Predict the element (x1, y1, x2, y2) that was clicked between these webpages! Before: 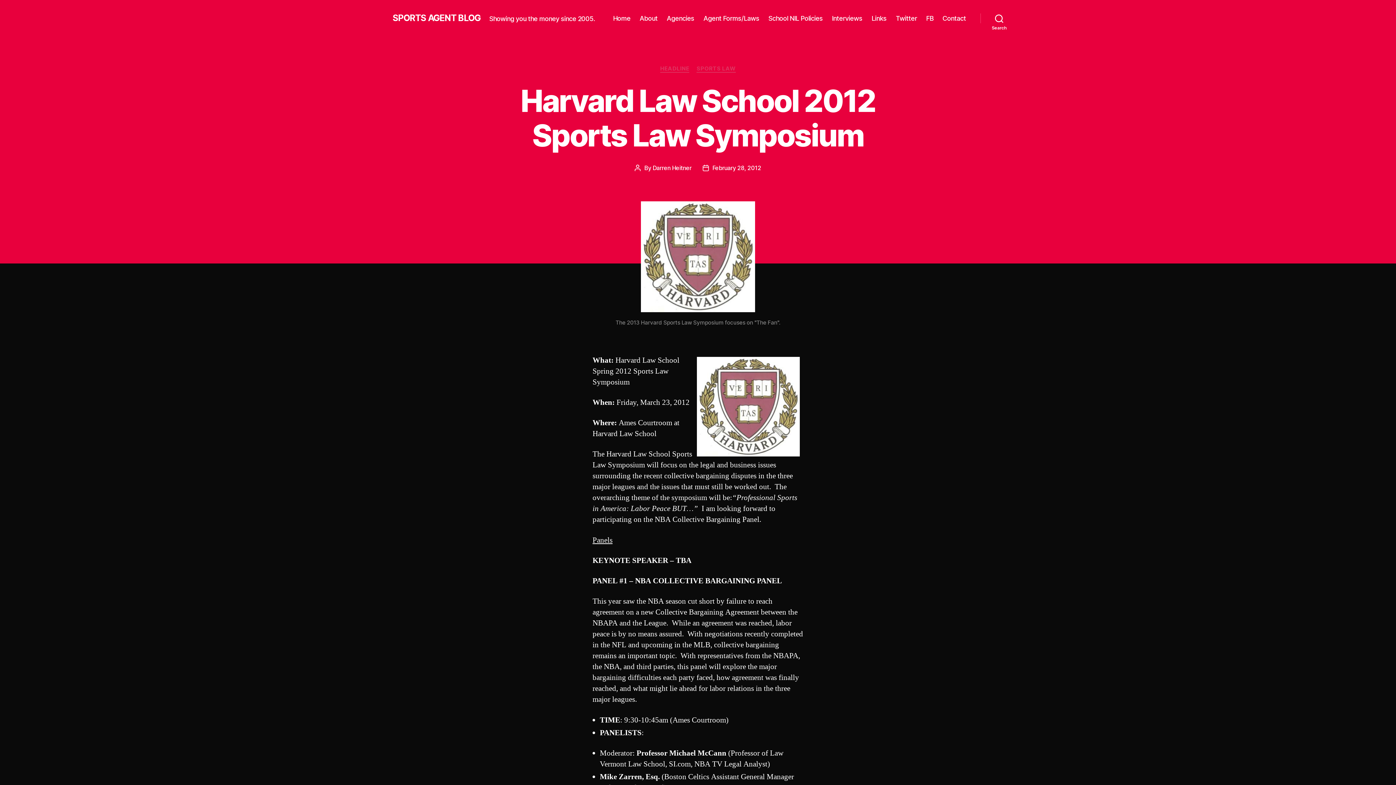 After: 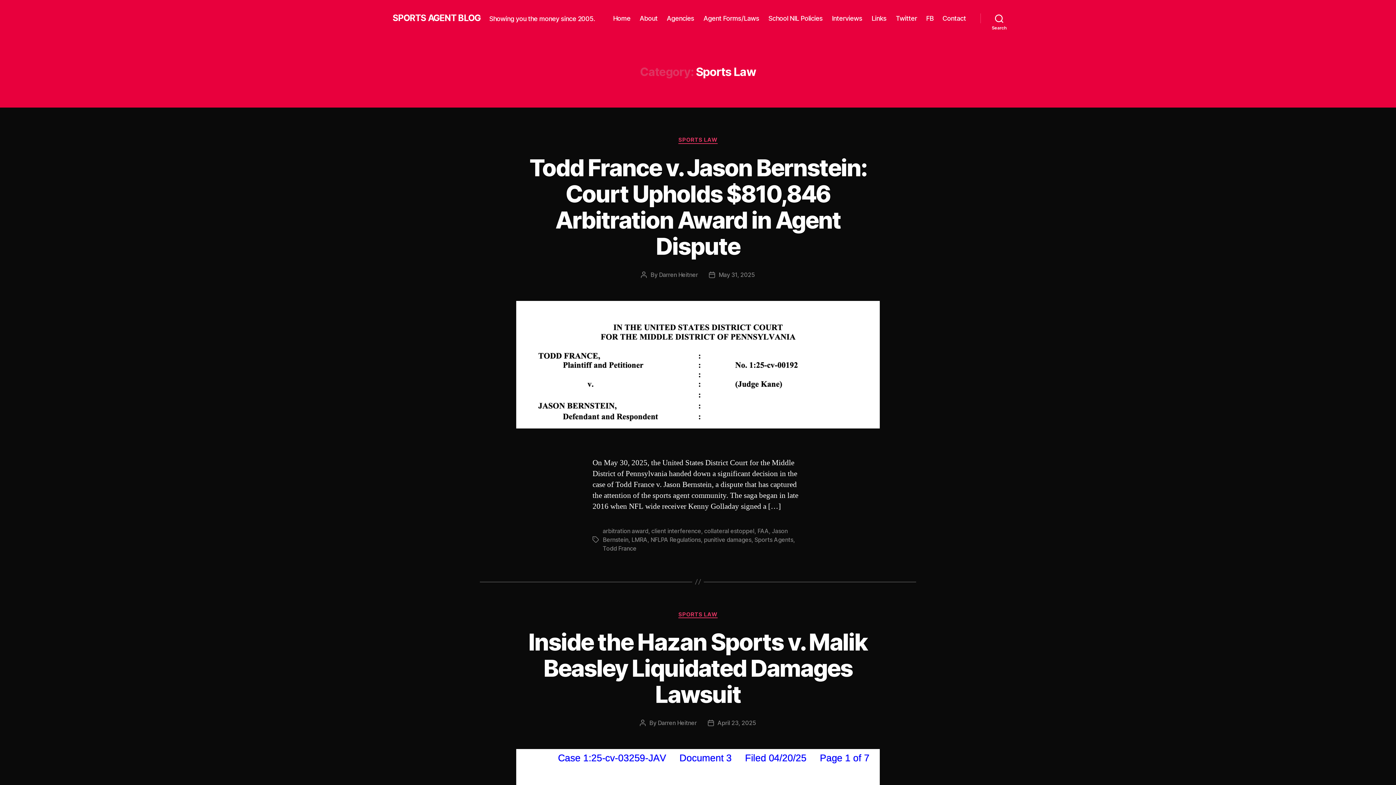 Action: label: SPORTS LAW bbox: (696, 65, 735, 72)